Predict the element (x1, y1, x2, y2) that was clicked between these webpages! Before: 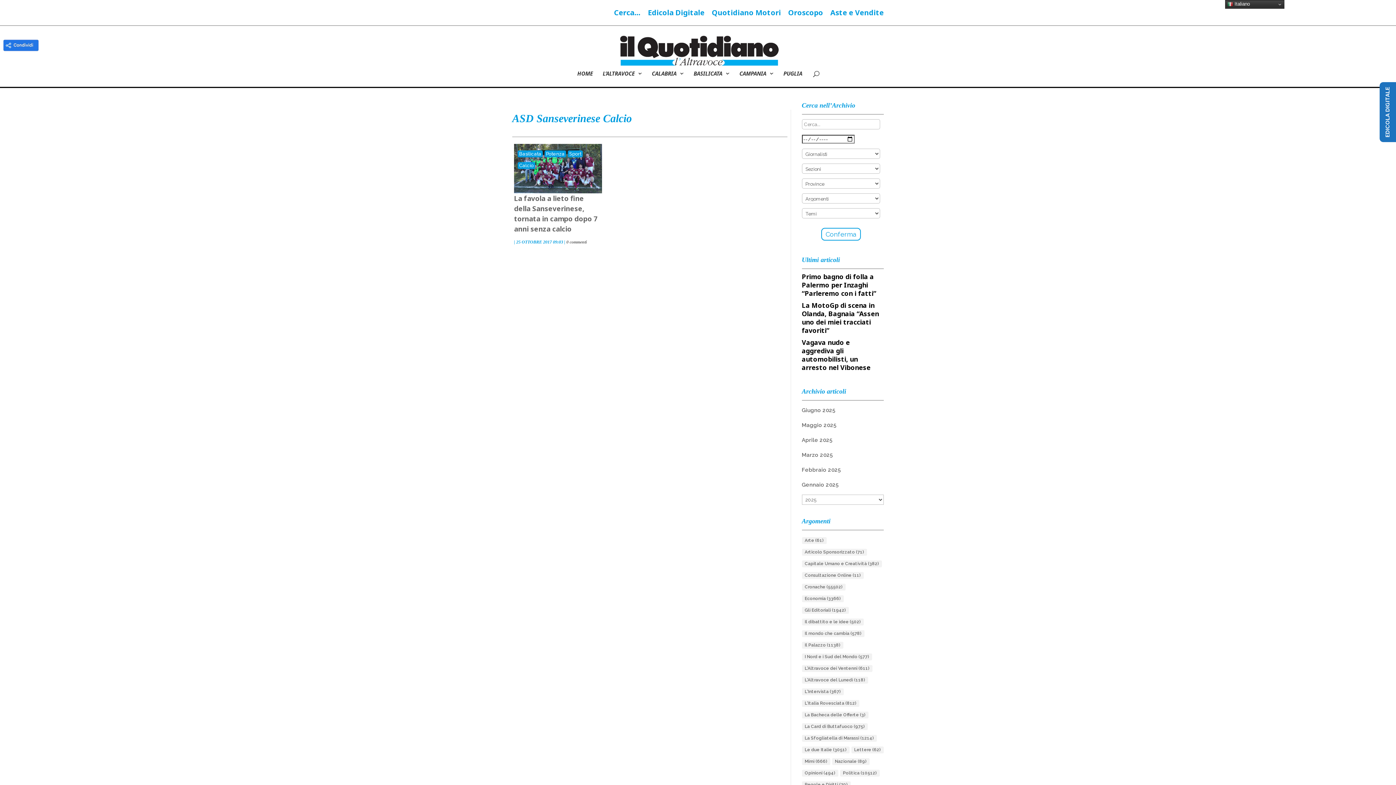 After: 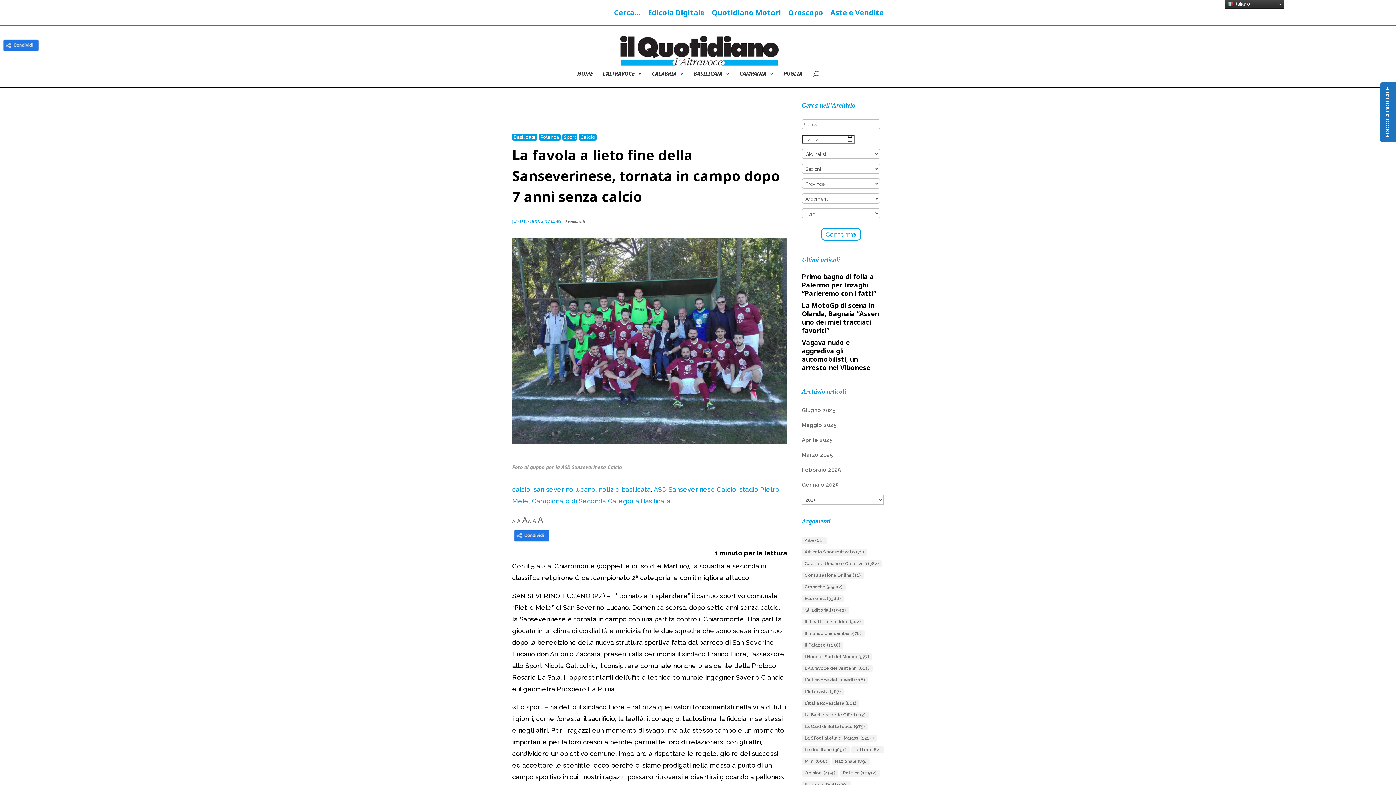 Action: bbox: (514, 193, 602, 234) label: La favola a lieto fine della Sanseverinese, tornata in campo dopo 7 anni senza calcio